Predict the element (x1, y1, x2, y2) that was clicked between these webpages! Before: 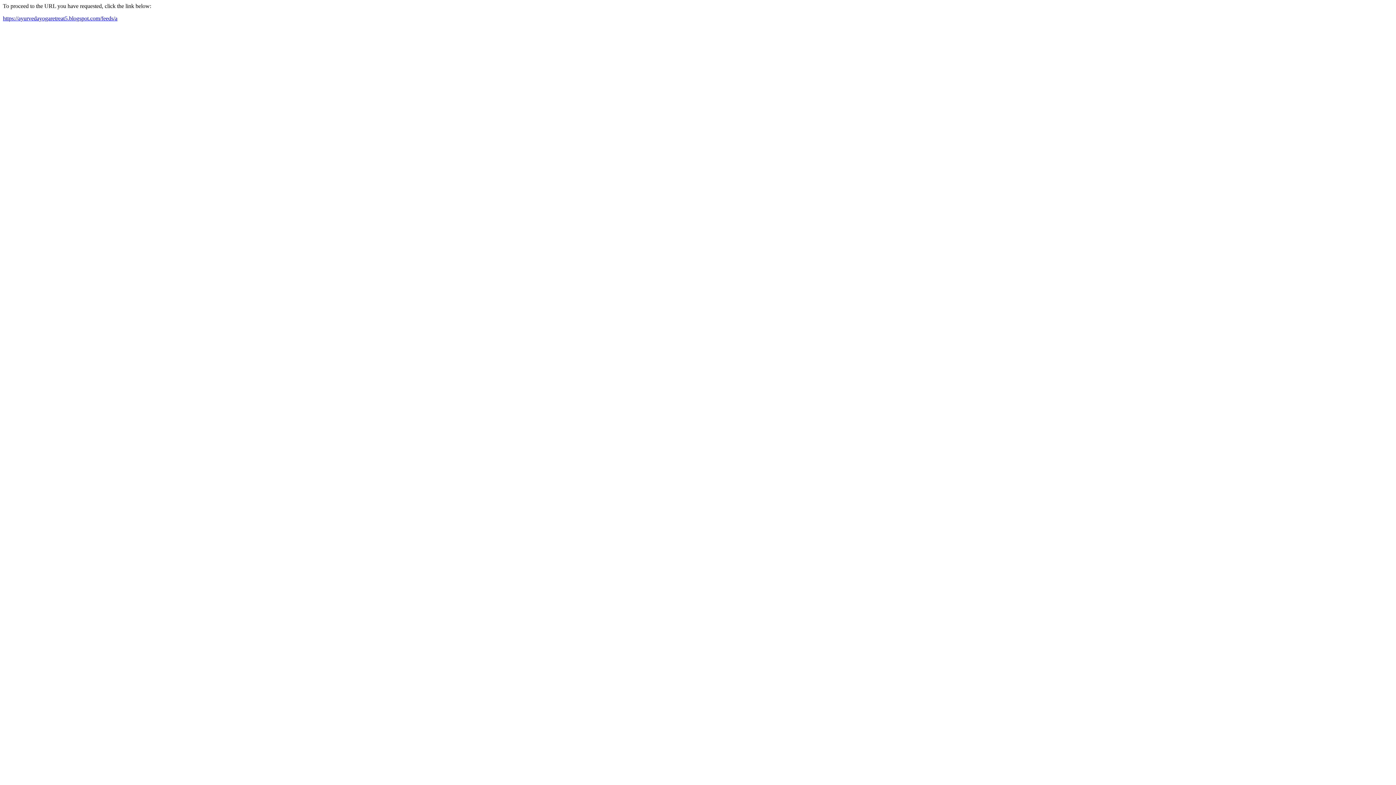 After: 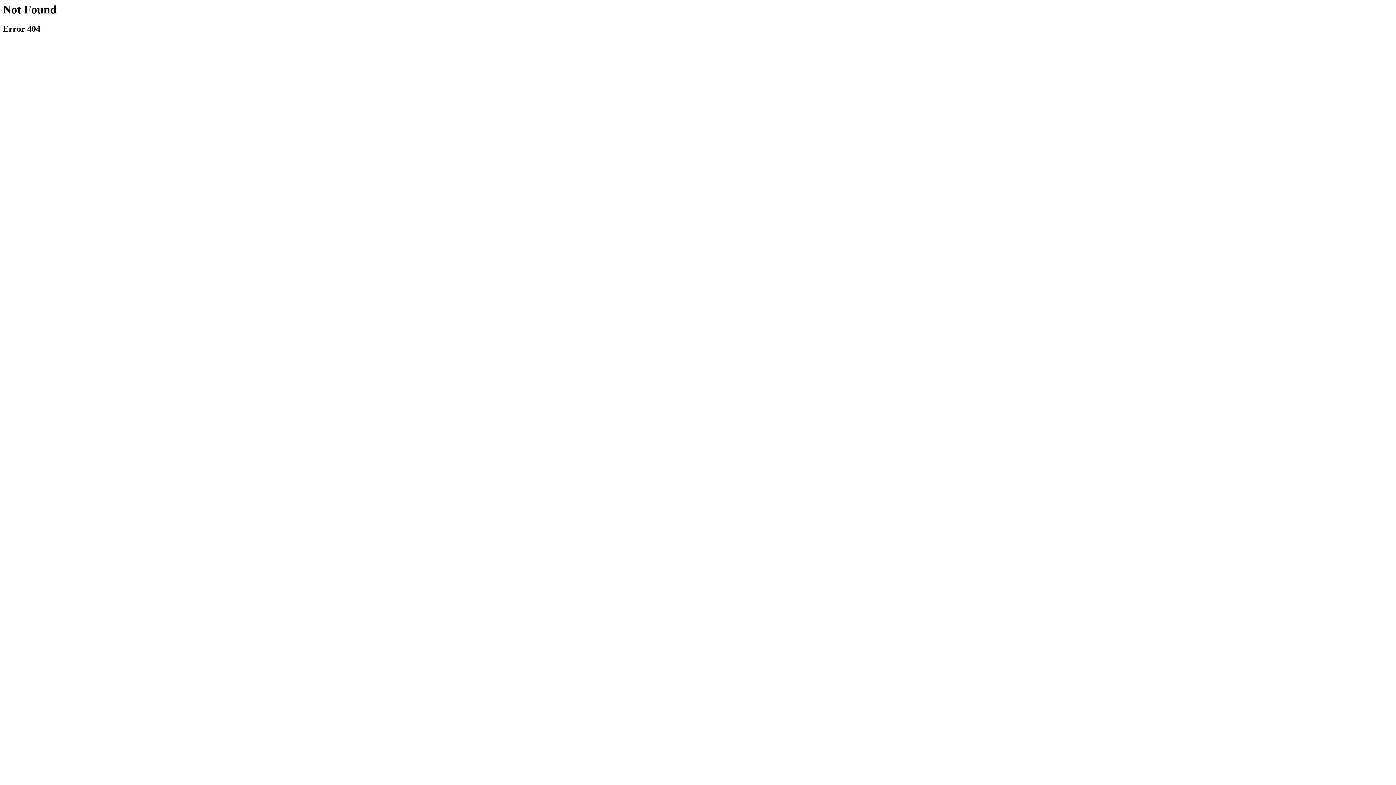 Action: label: https://ayurvedayogaretreat5.blogspot.com/feeds/a bbox: (2, 15, 117, 21)